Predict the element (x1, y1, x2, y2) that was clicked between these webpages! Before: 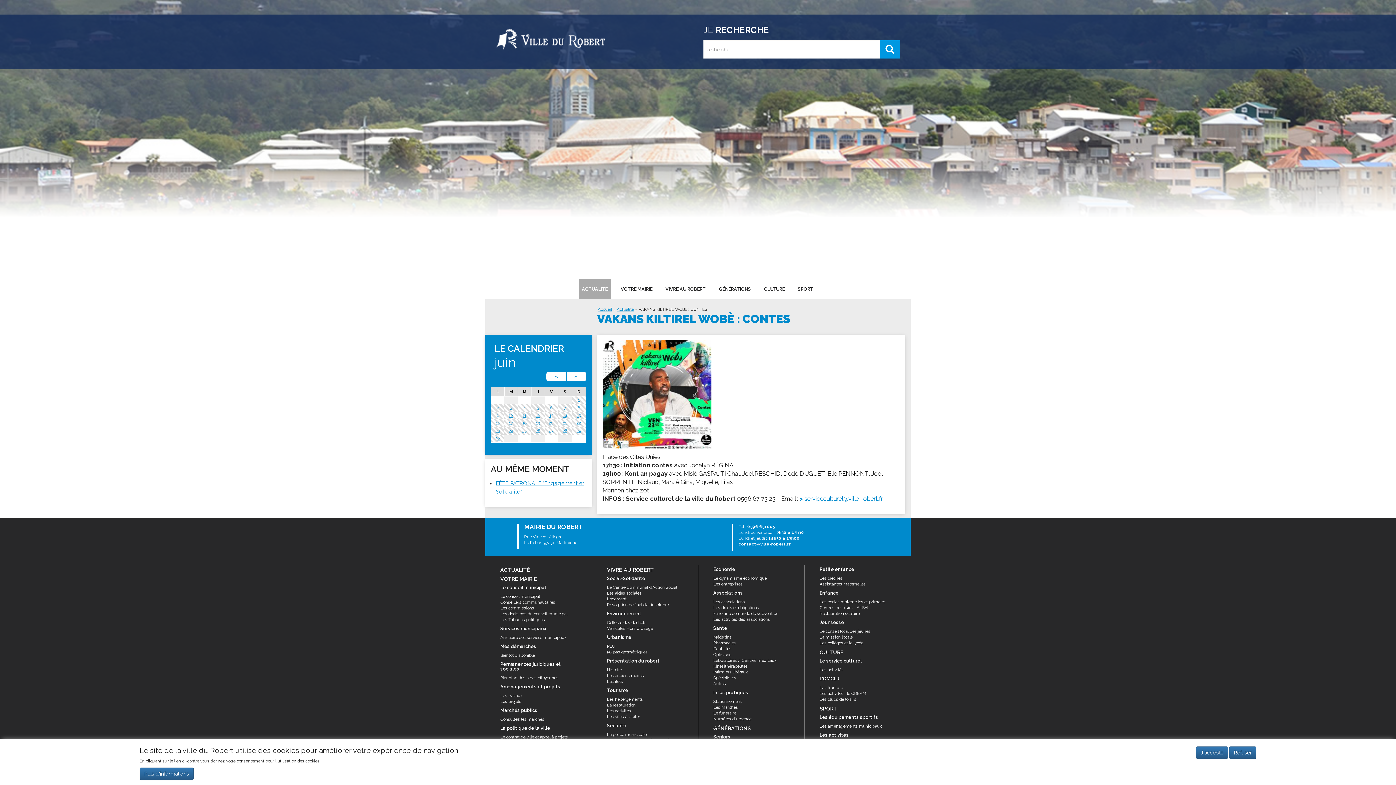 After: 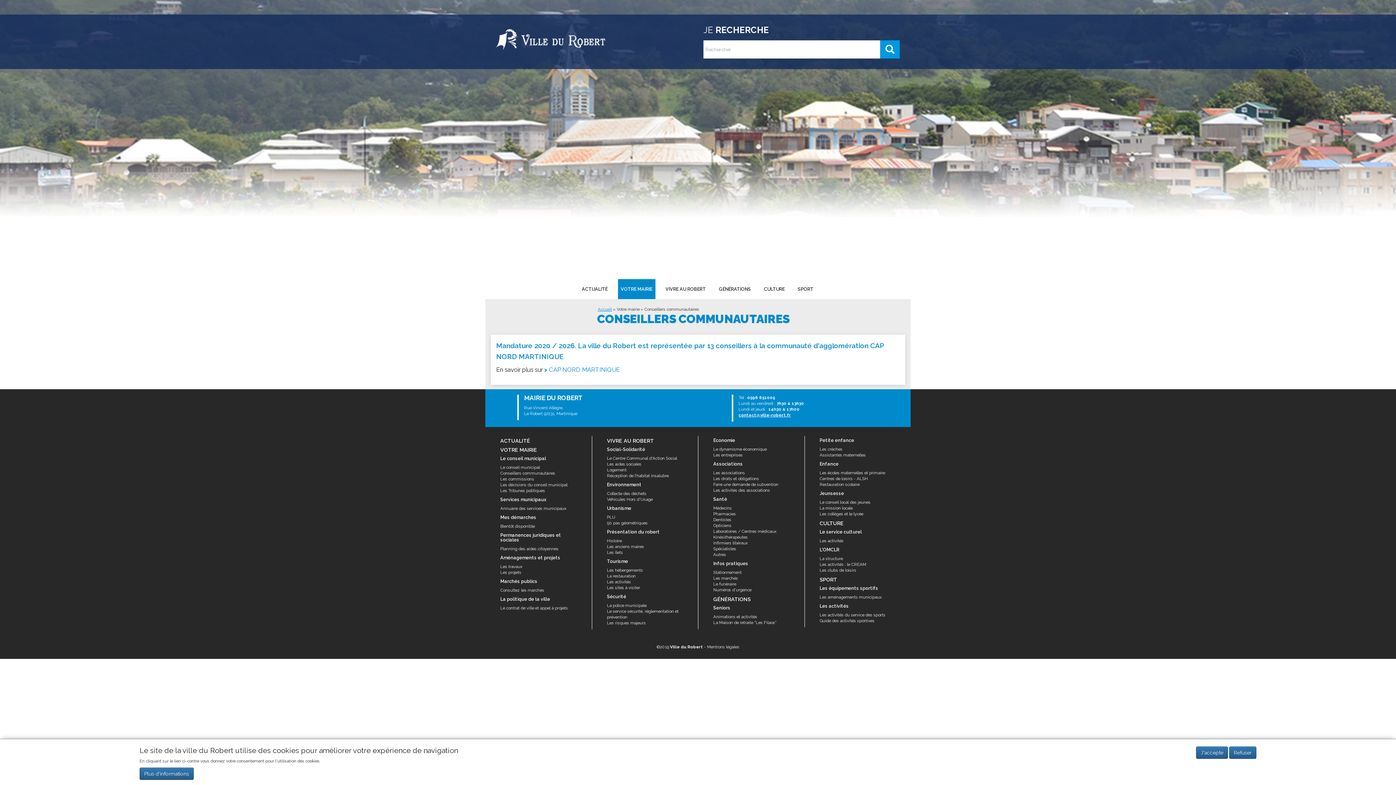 Action: label: Conseillers communautaires bbox: (500, 600, 555, 605)